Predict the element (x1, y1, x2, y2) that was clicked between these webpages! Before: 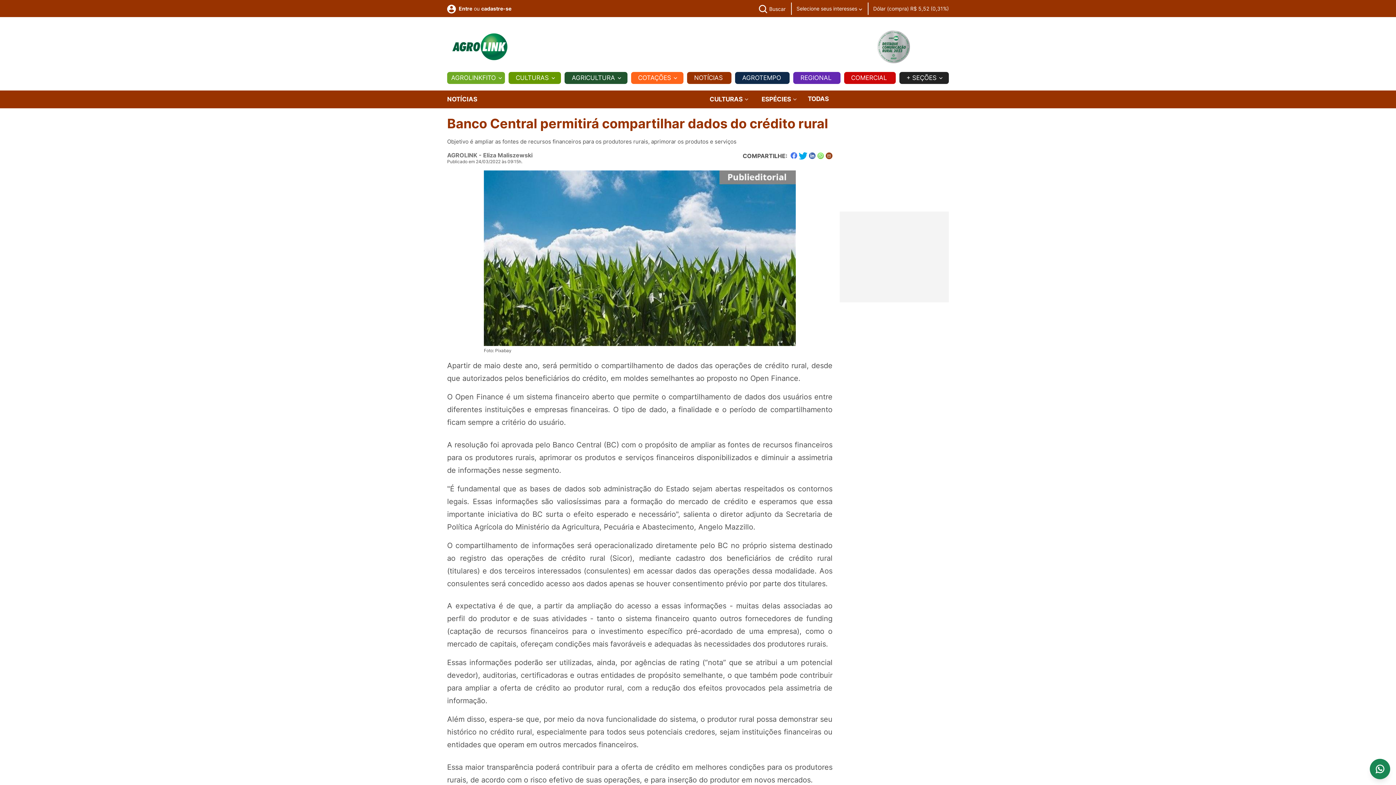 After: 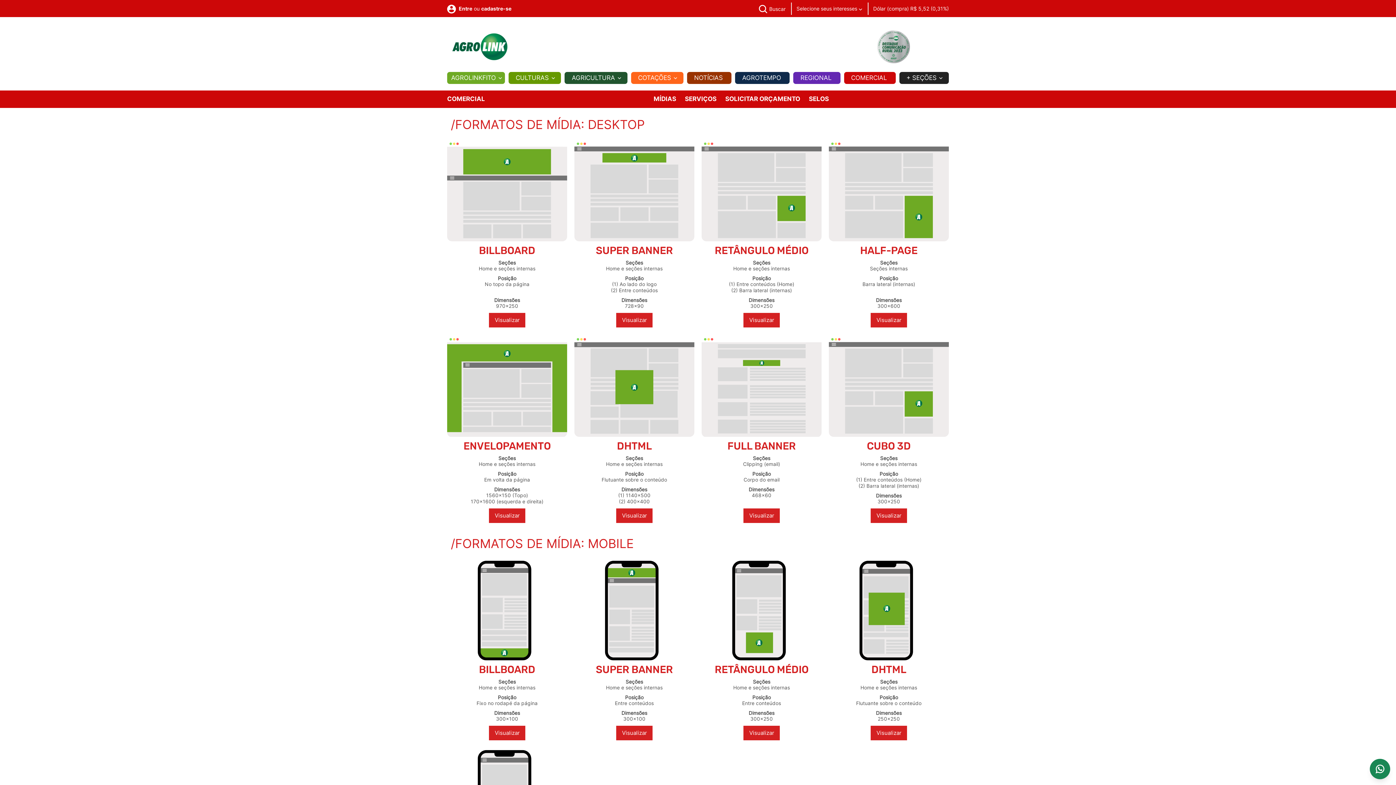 Action: label: COMERCIAL bbox: (850, 72, 887, 84)